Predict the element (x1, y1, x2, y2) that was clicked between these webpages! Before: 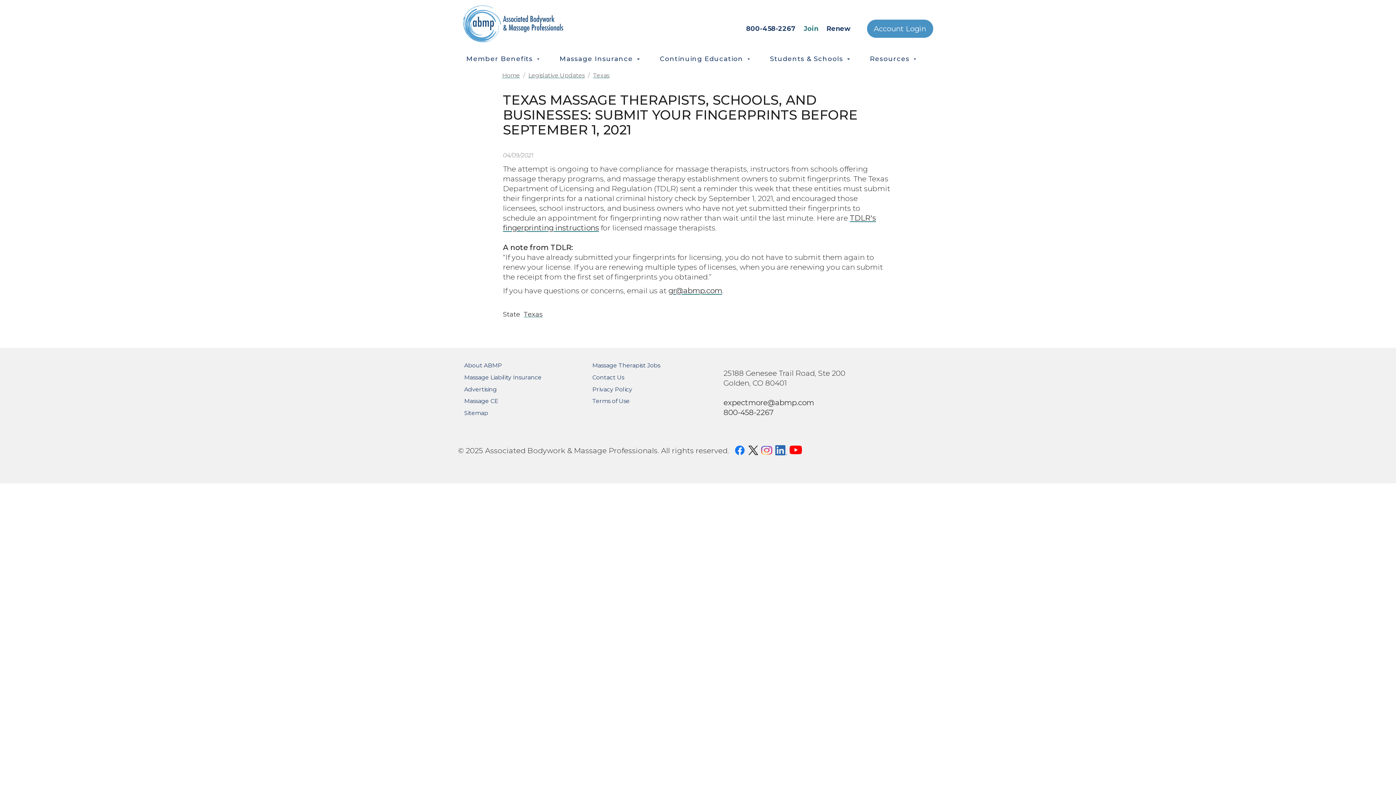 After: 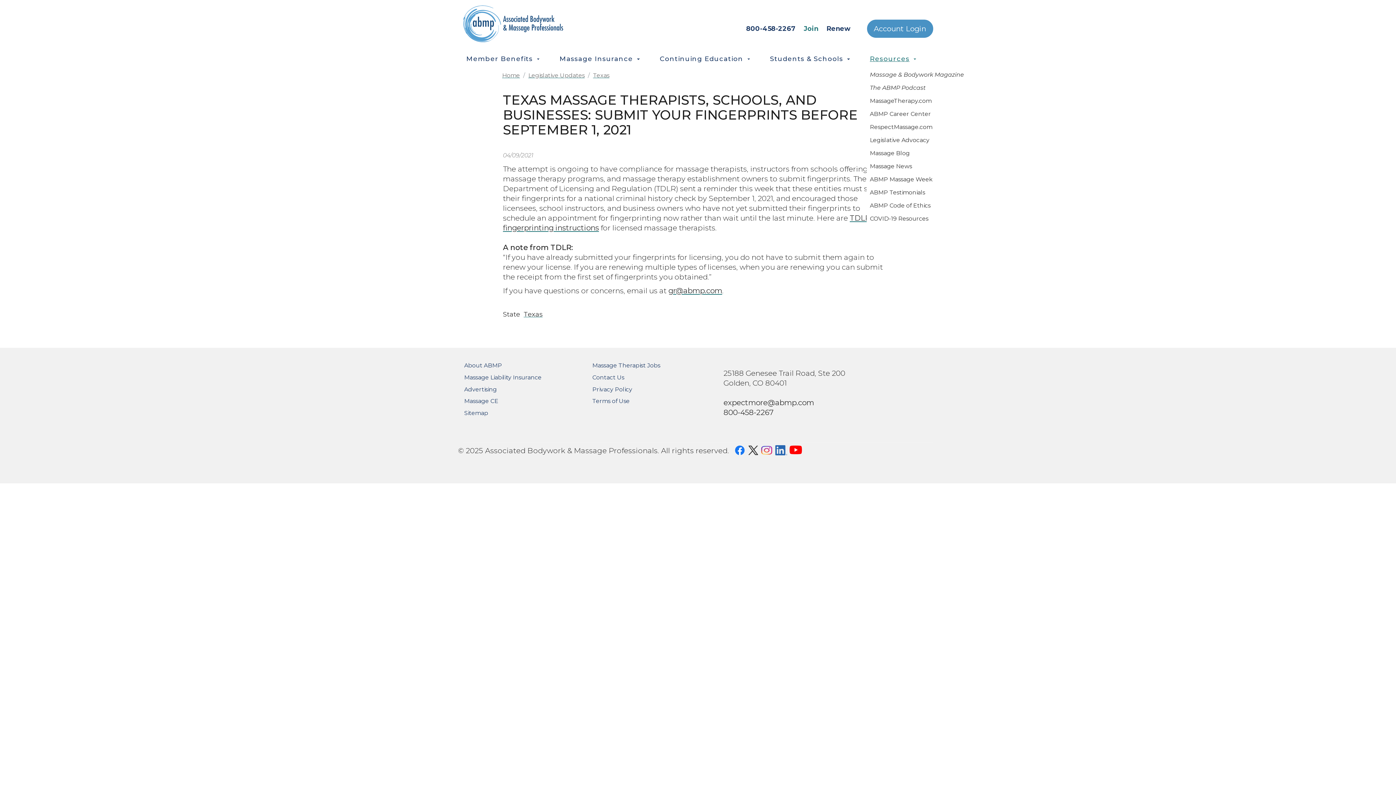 Action: bbox: (866, 50, 933, 67) label: Resources